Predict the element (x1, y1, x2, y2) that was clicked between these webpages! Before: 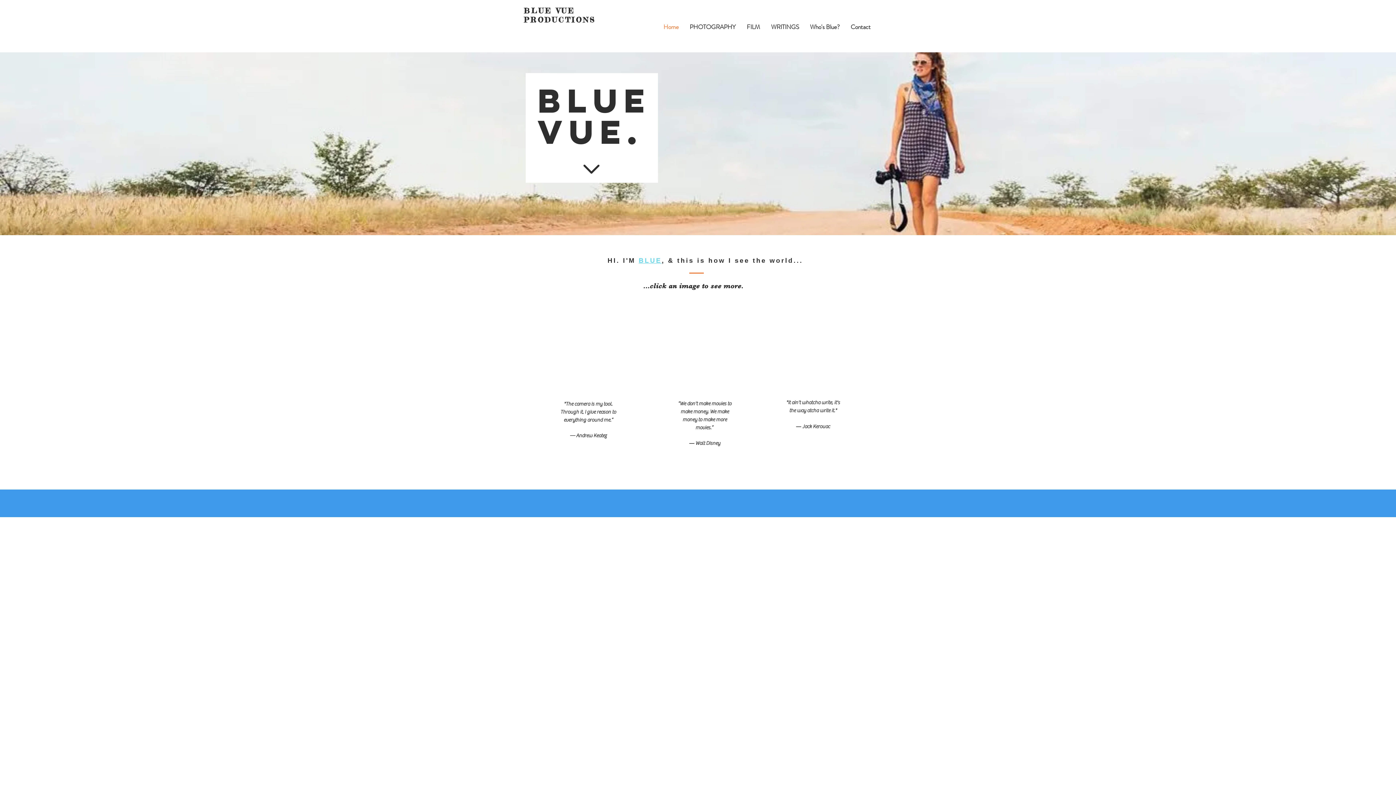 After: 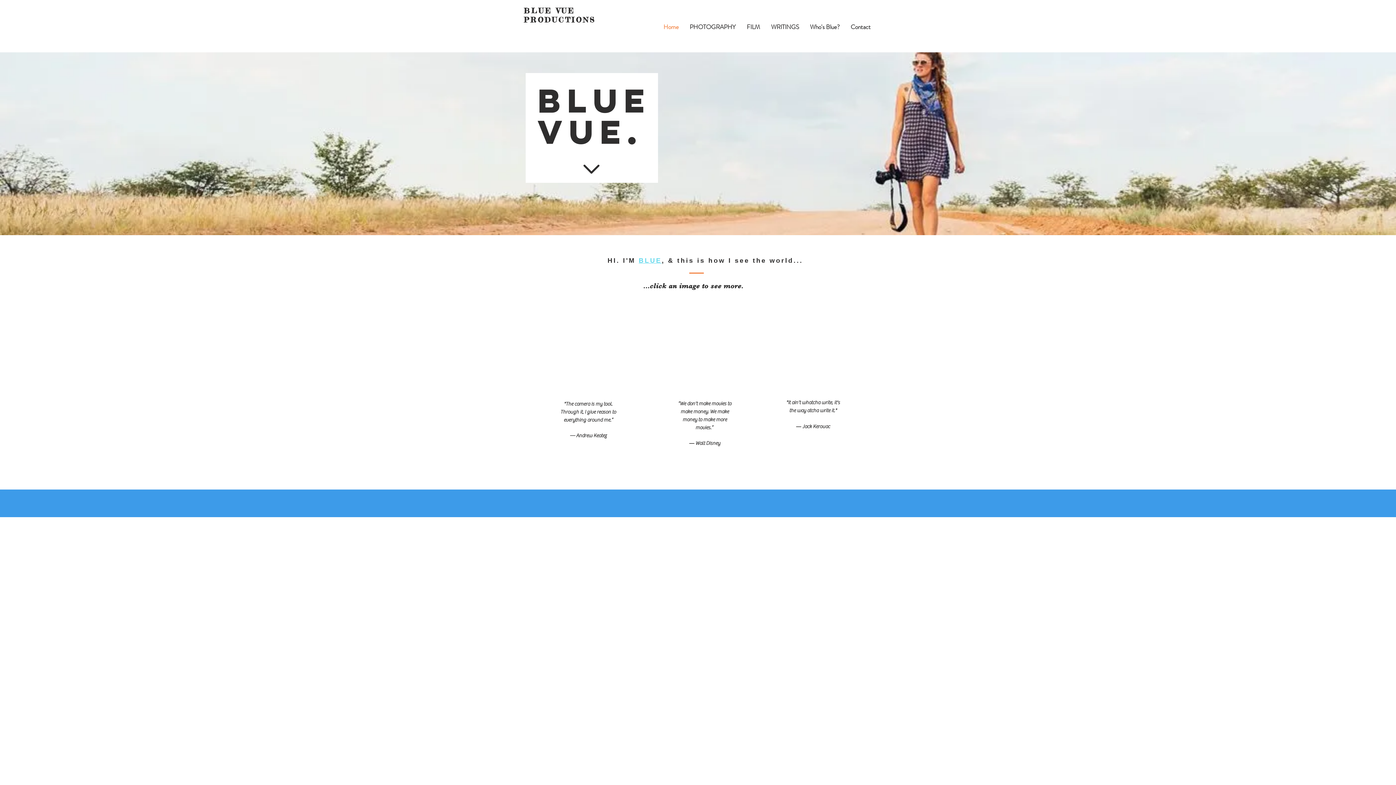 Action: label: BLUE VUE PRODUCTIONS bbox: (524, 6, 596, 24)